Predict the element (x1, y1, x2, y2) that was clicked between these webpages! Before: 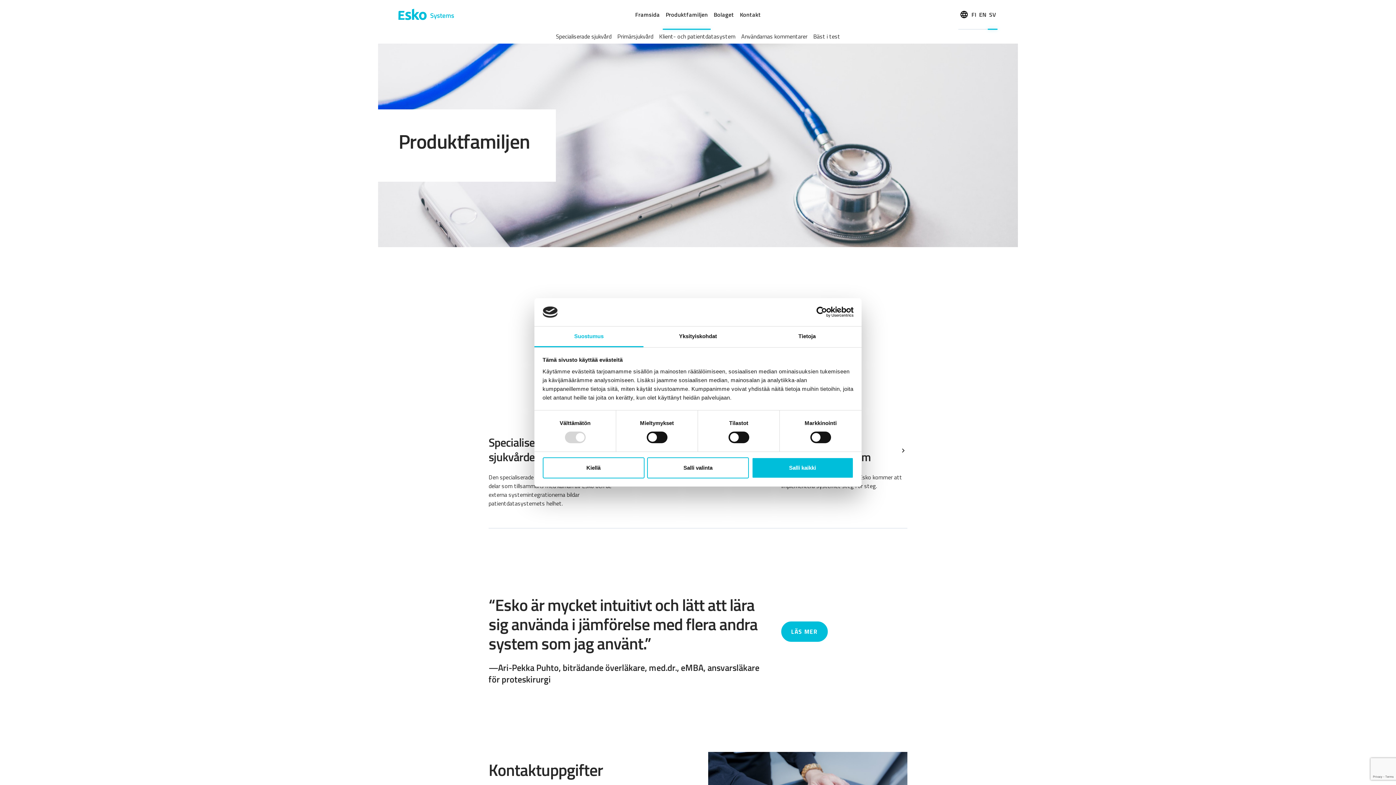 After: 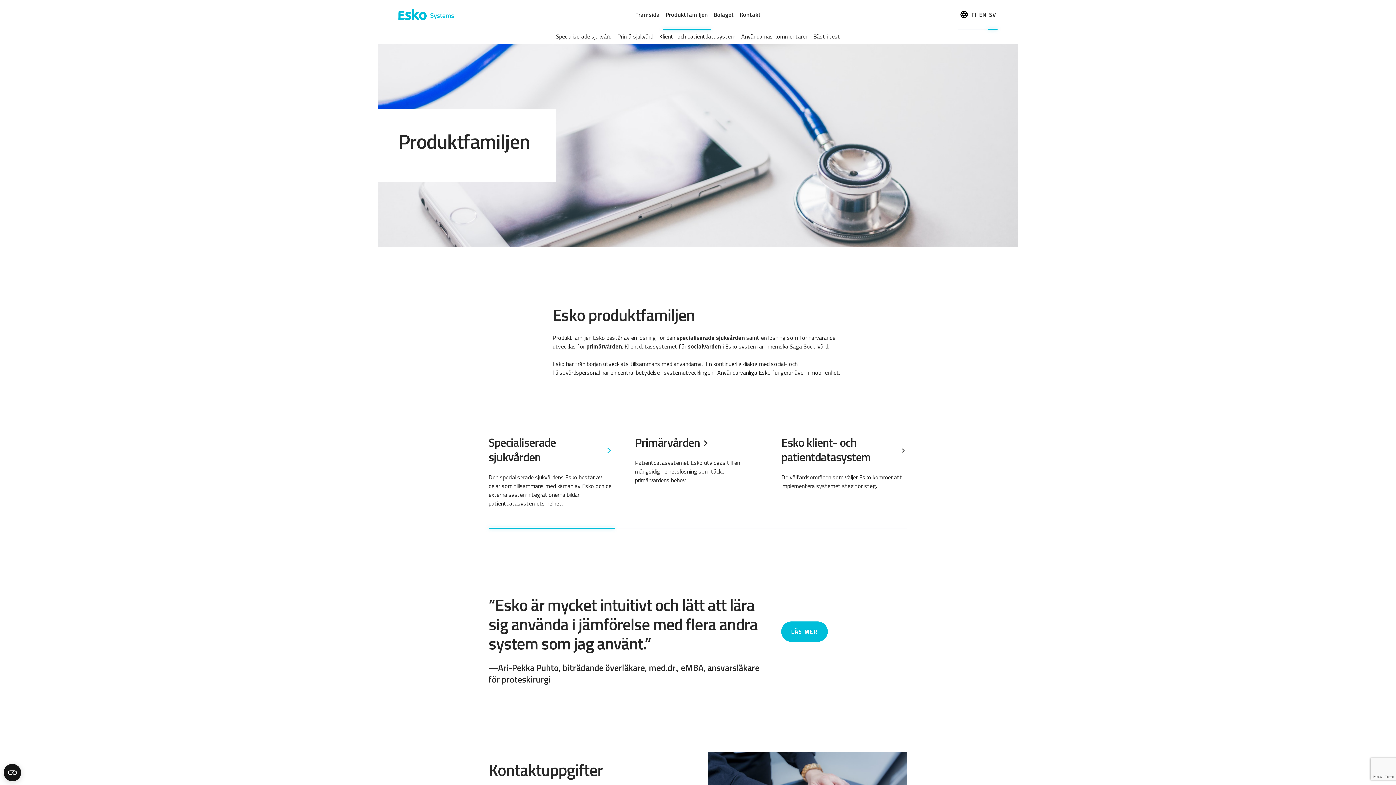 Action: label: Kiellä bbox: (542, 457, 644, 478)